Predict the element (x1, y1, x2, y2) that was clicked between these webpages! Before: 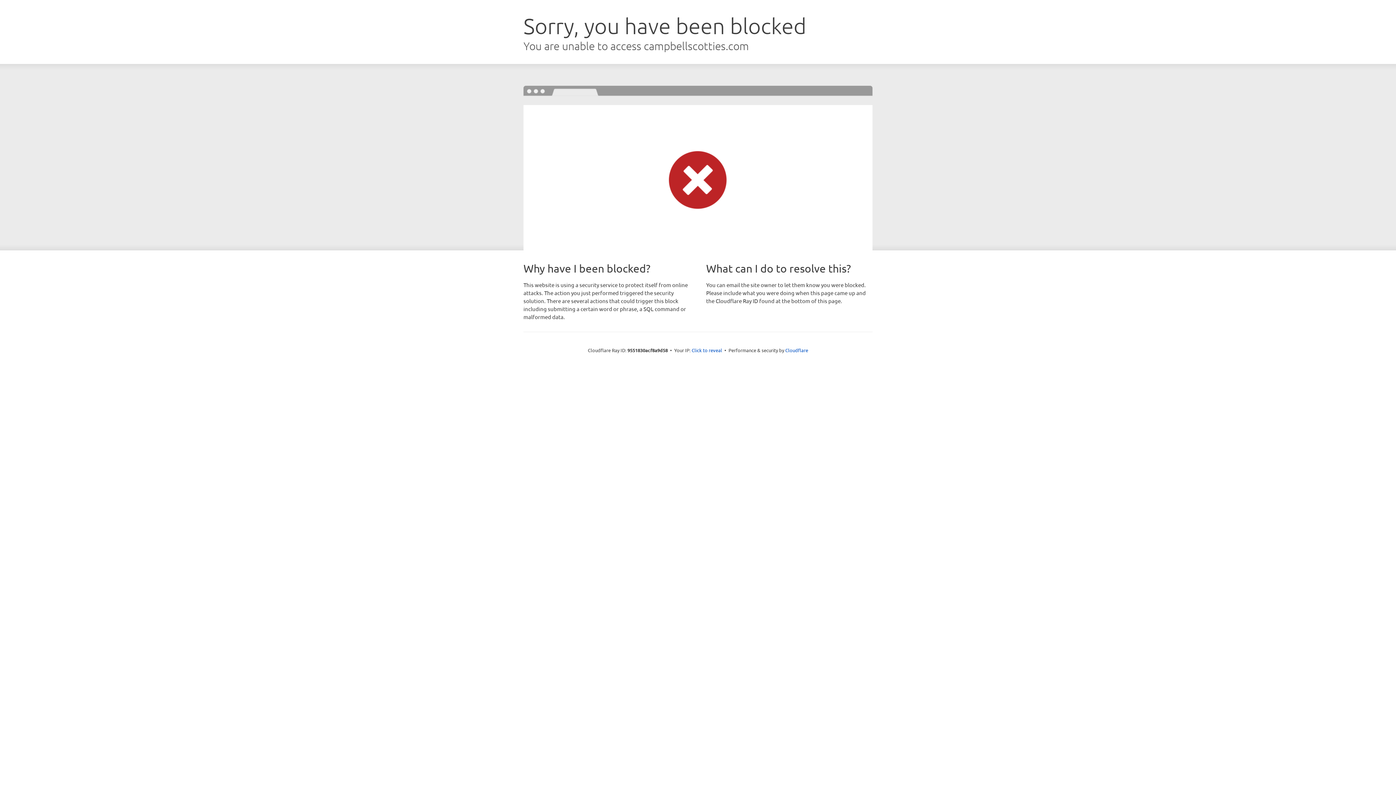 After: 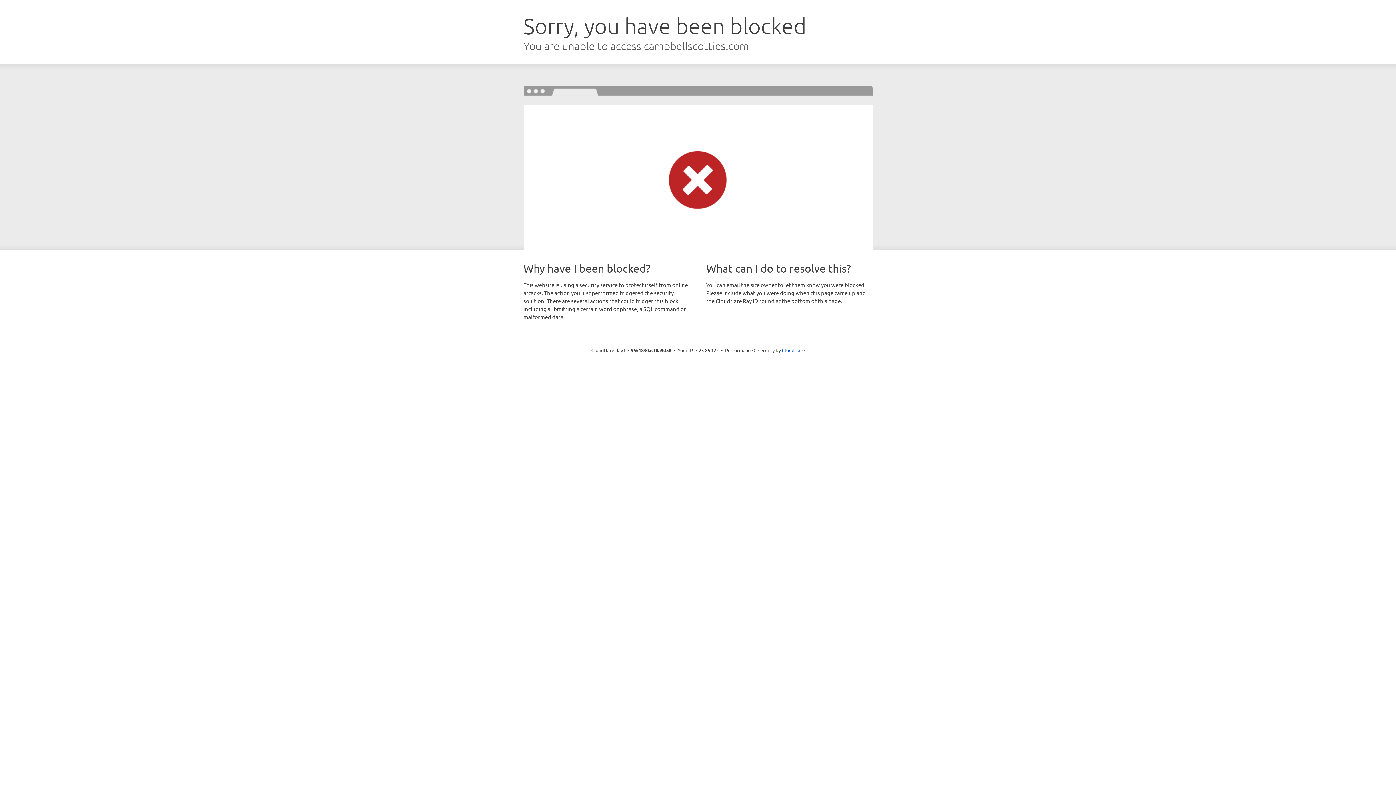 Action: label: Click to reveal bbox: (691, 346, 722, 353)